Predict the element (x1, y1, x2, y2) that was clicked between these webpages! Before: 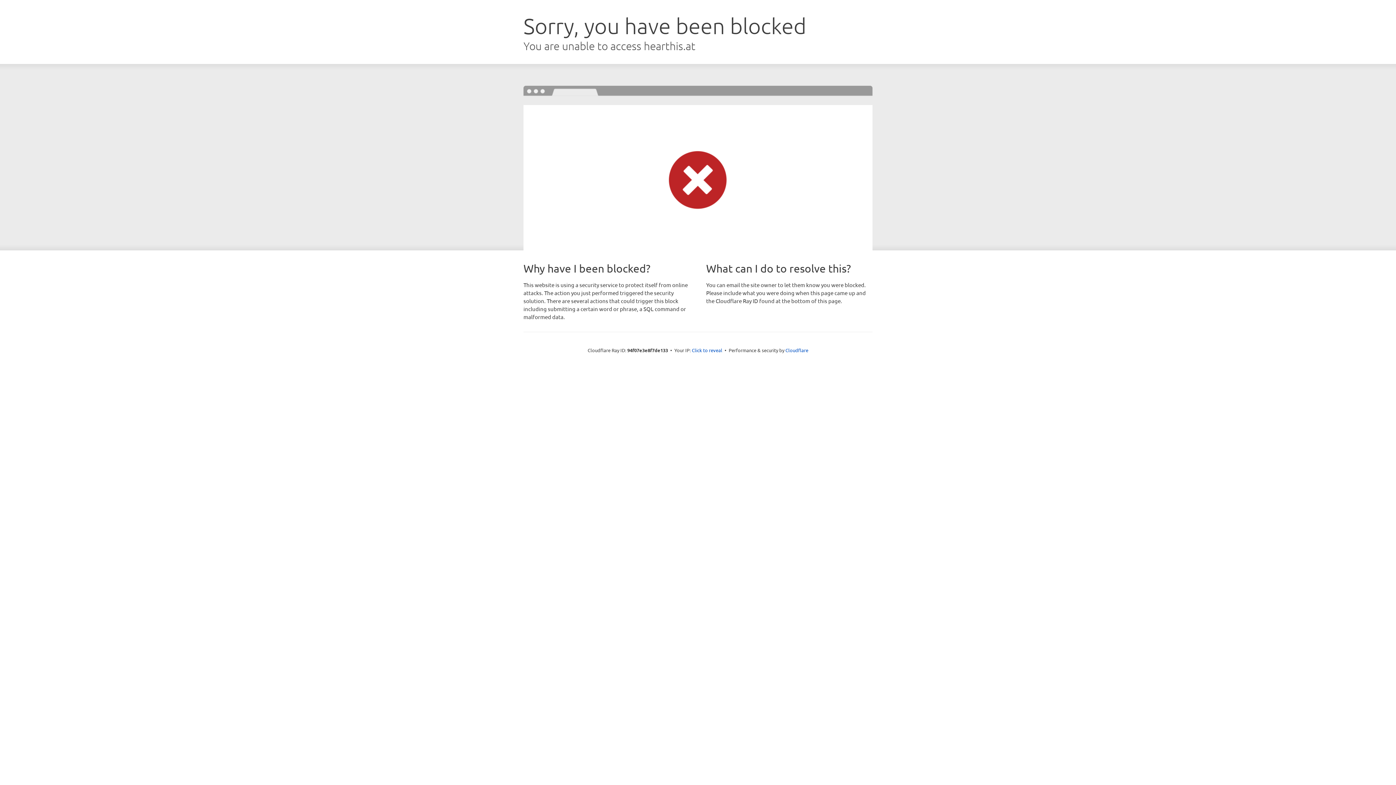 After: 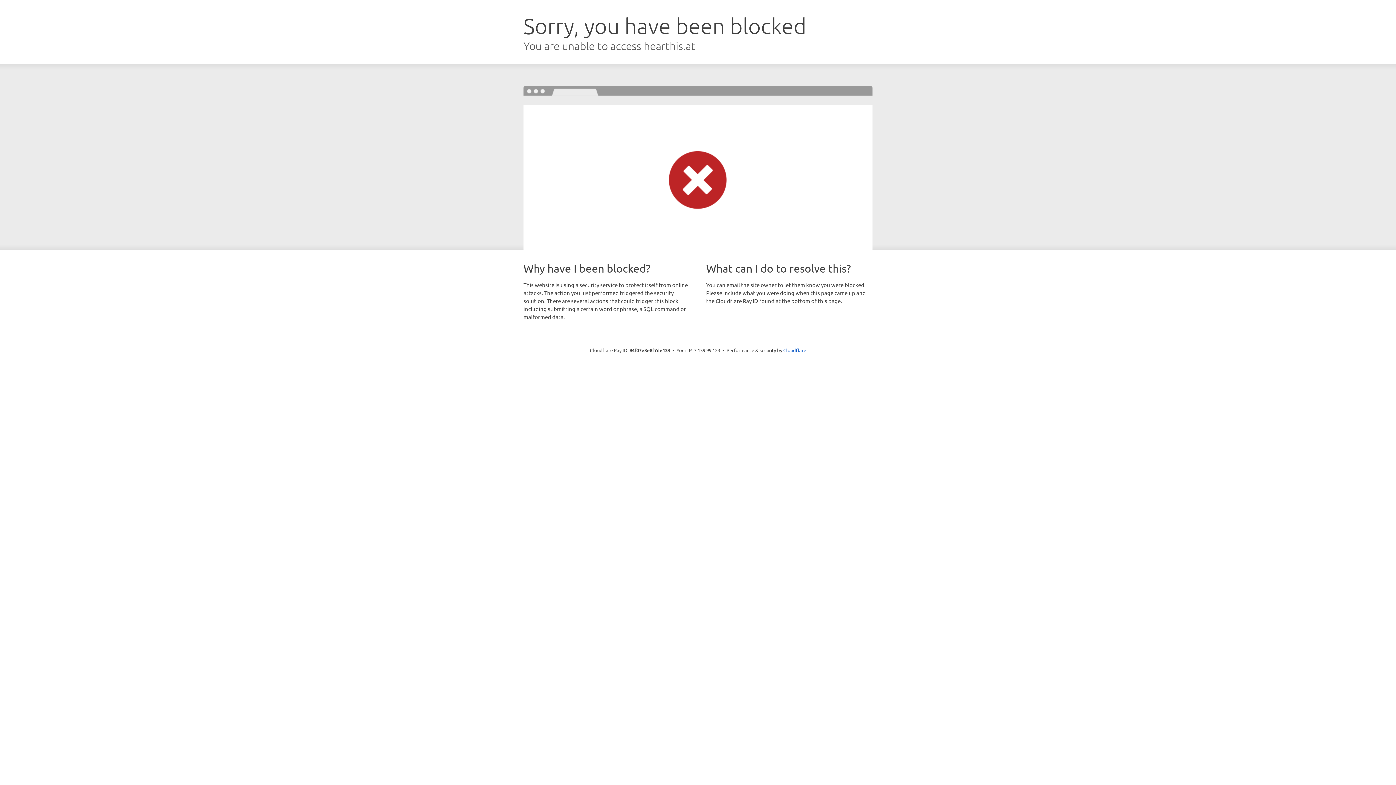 Action: bbox: (692, 346, 722, 353) label: Click to reveal